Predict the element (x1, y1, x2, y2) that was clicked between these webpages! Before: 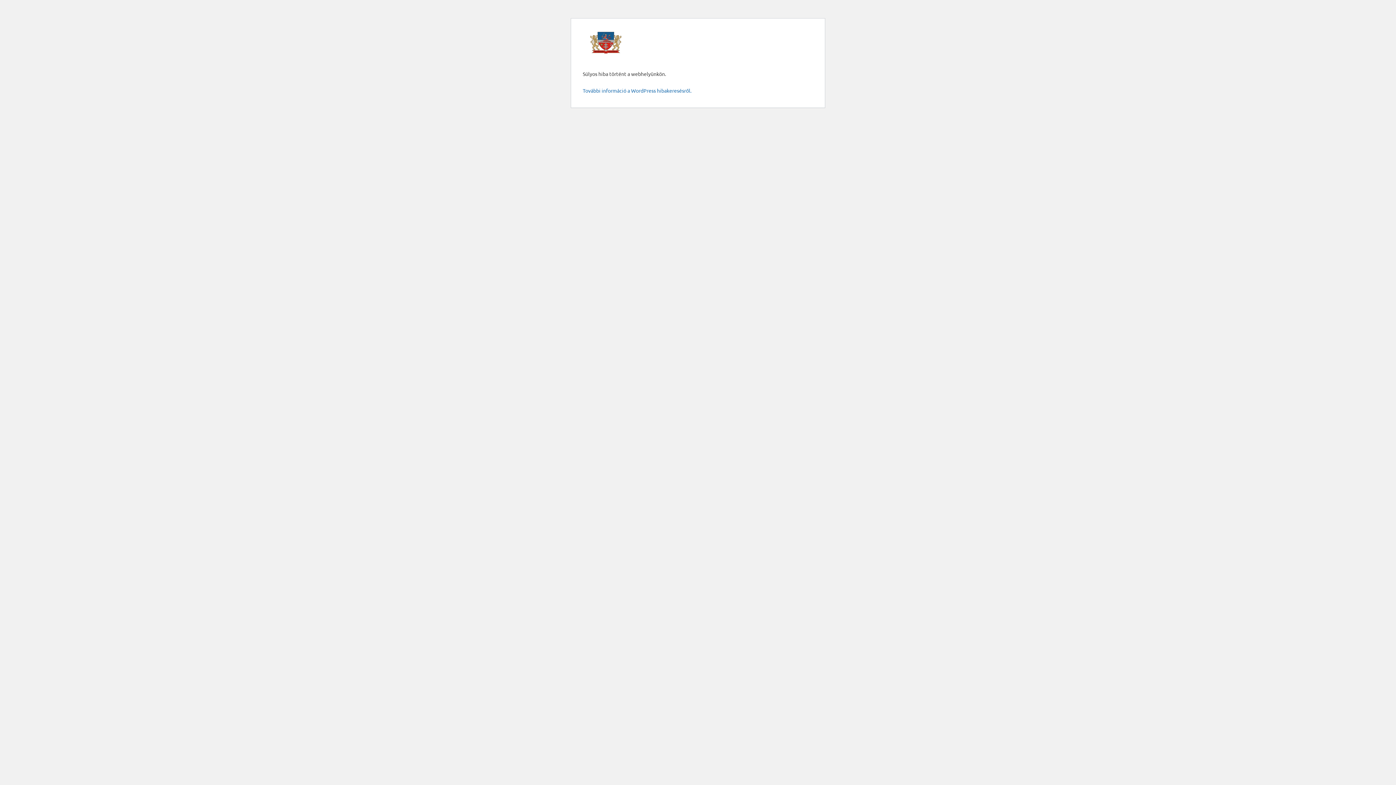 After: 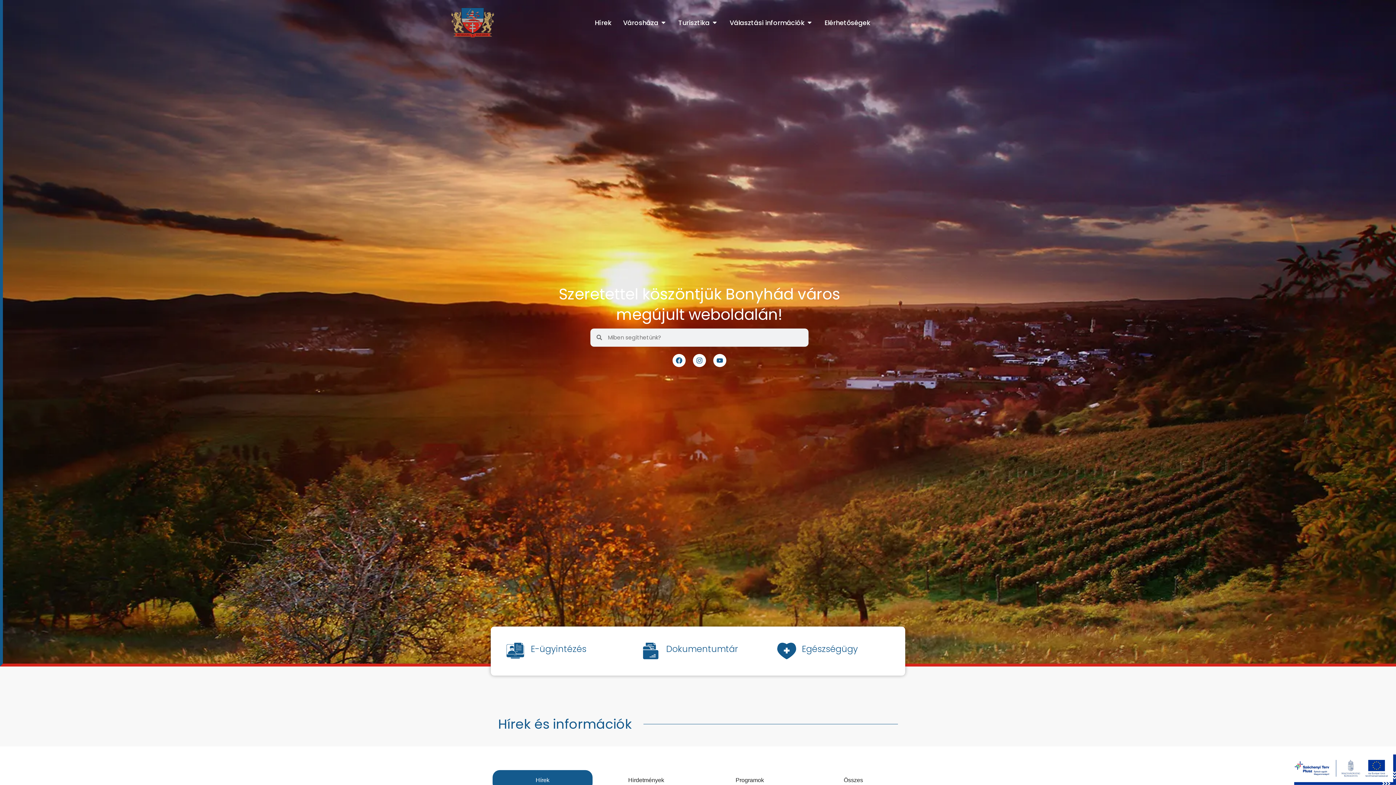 Action: bbox: (590, 31, 621, 53)